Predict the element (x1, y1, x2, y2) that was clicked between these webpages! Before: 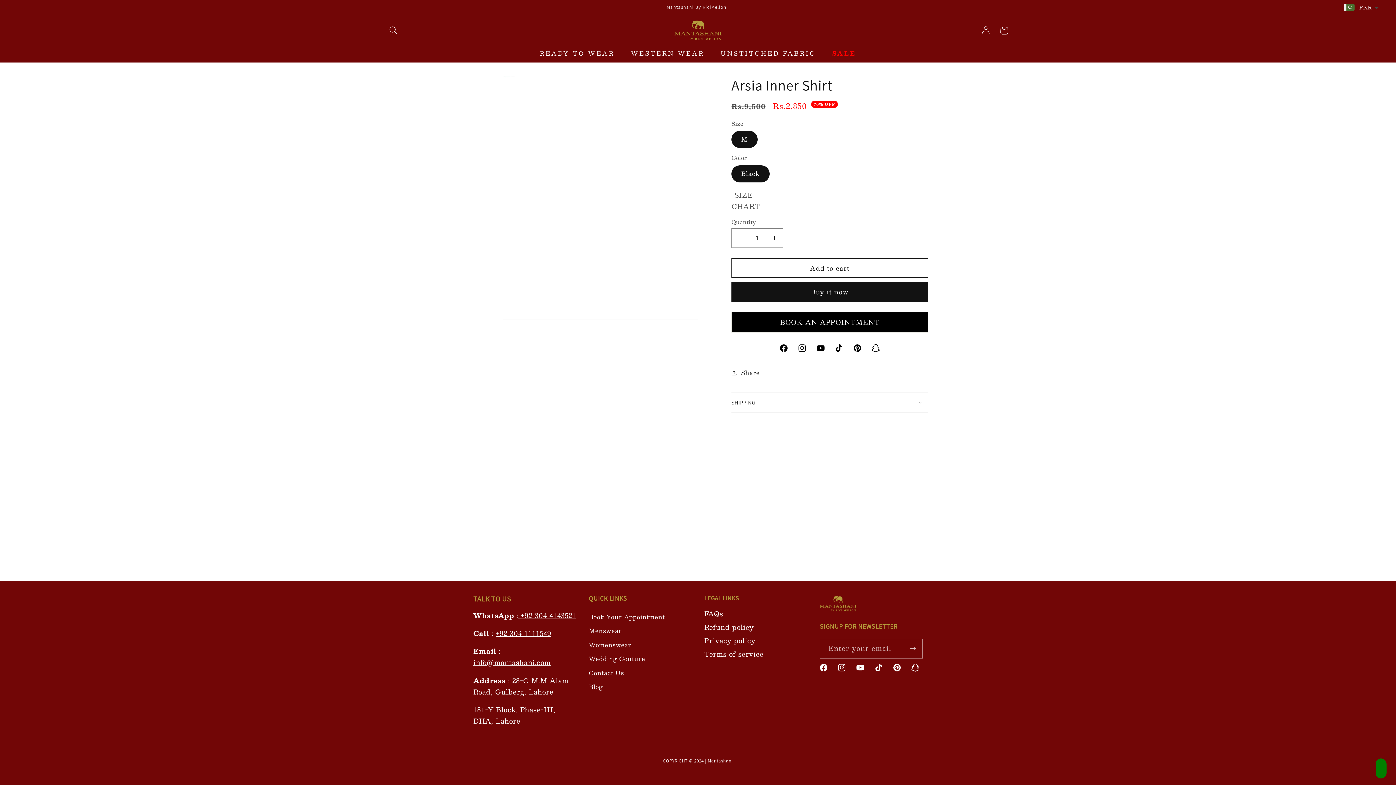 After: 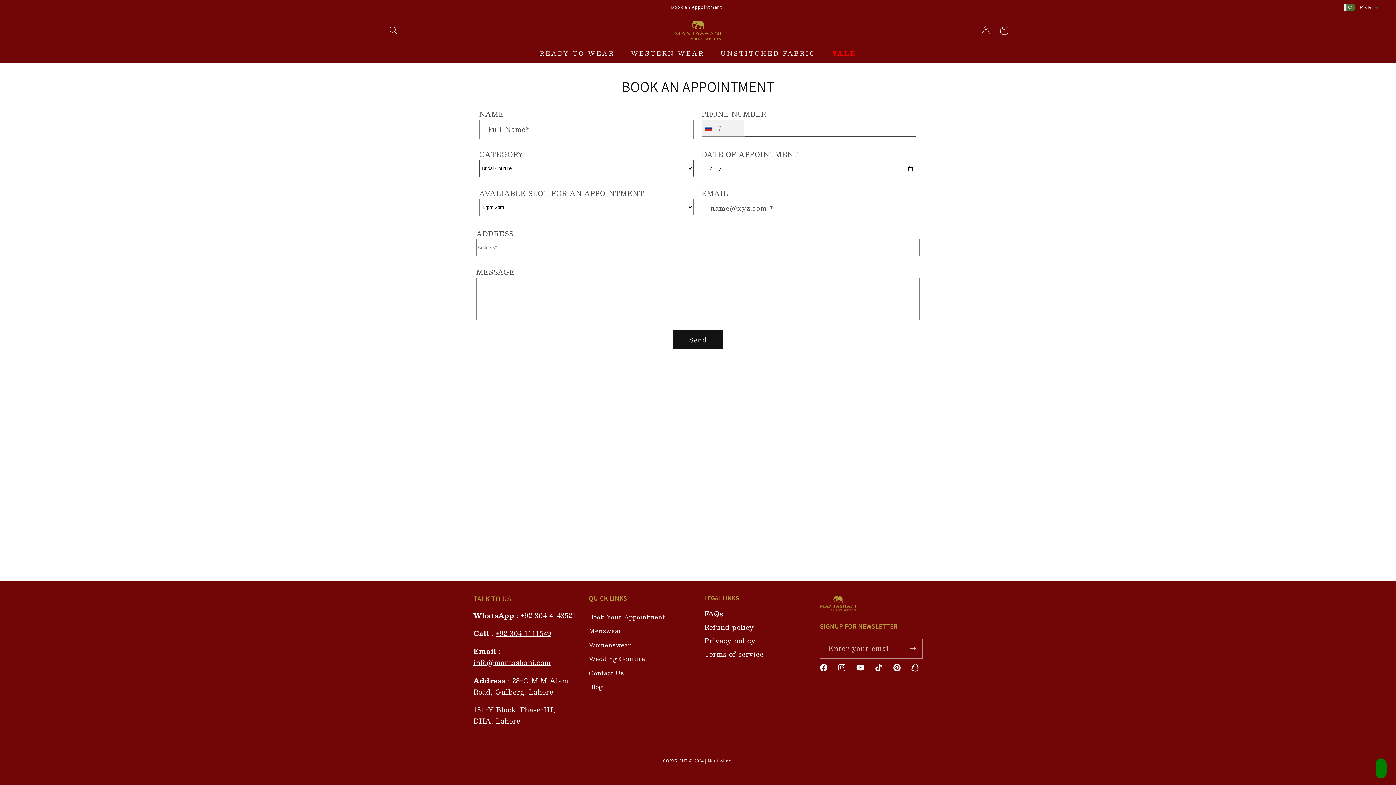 Action: bbox: (780, 316, 879, 328) label: BOOK AN APPOINTMENT